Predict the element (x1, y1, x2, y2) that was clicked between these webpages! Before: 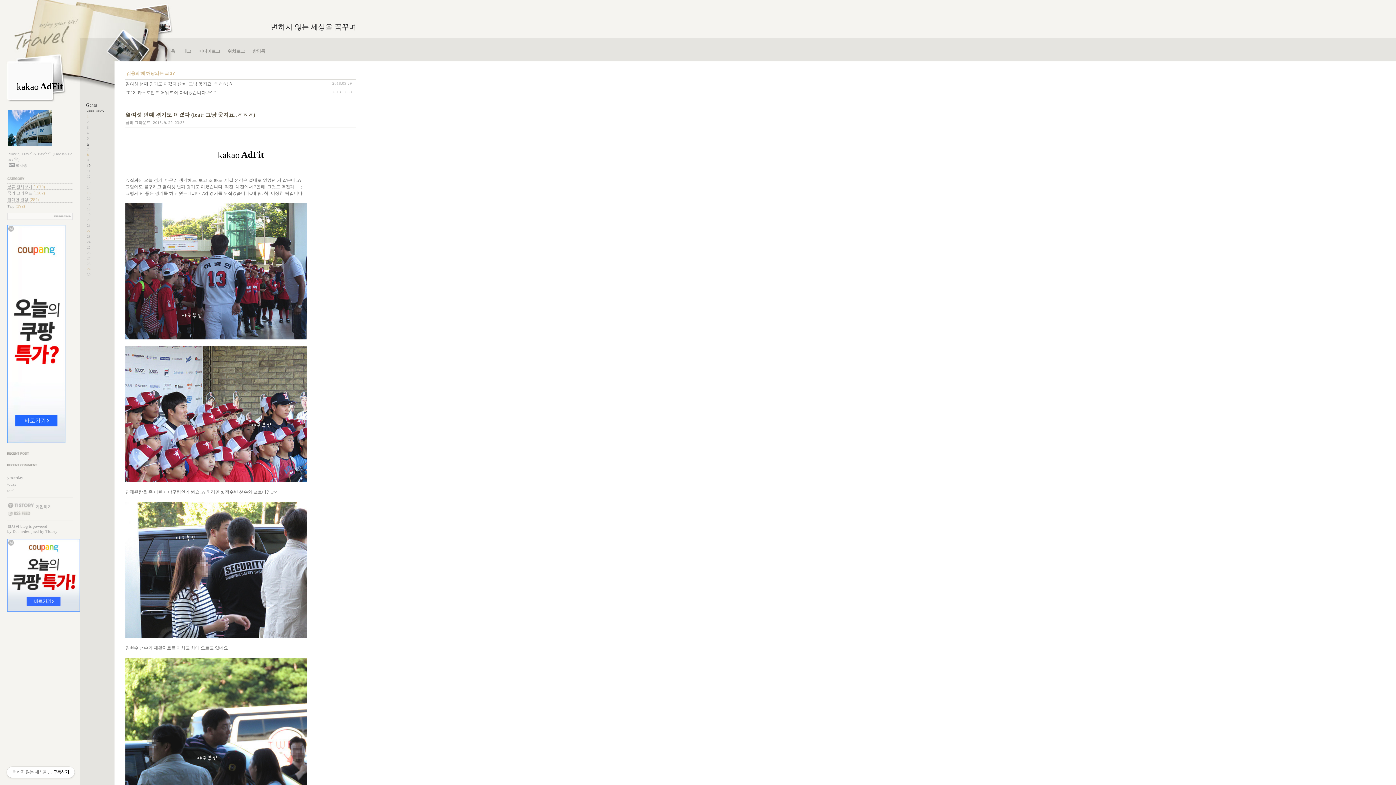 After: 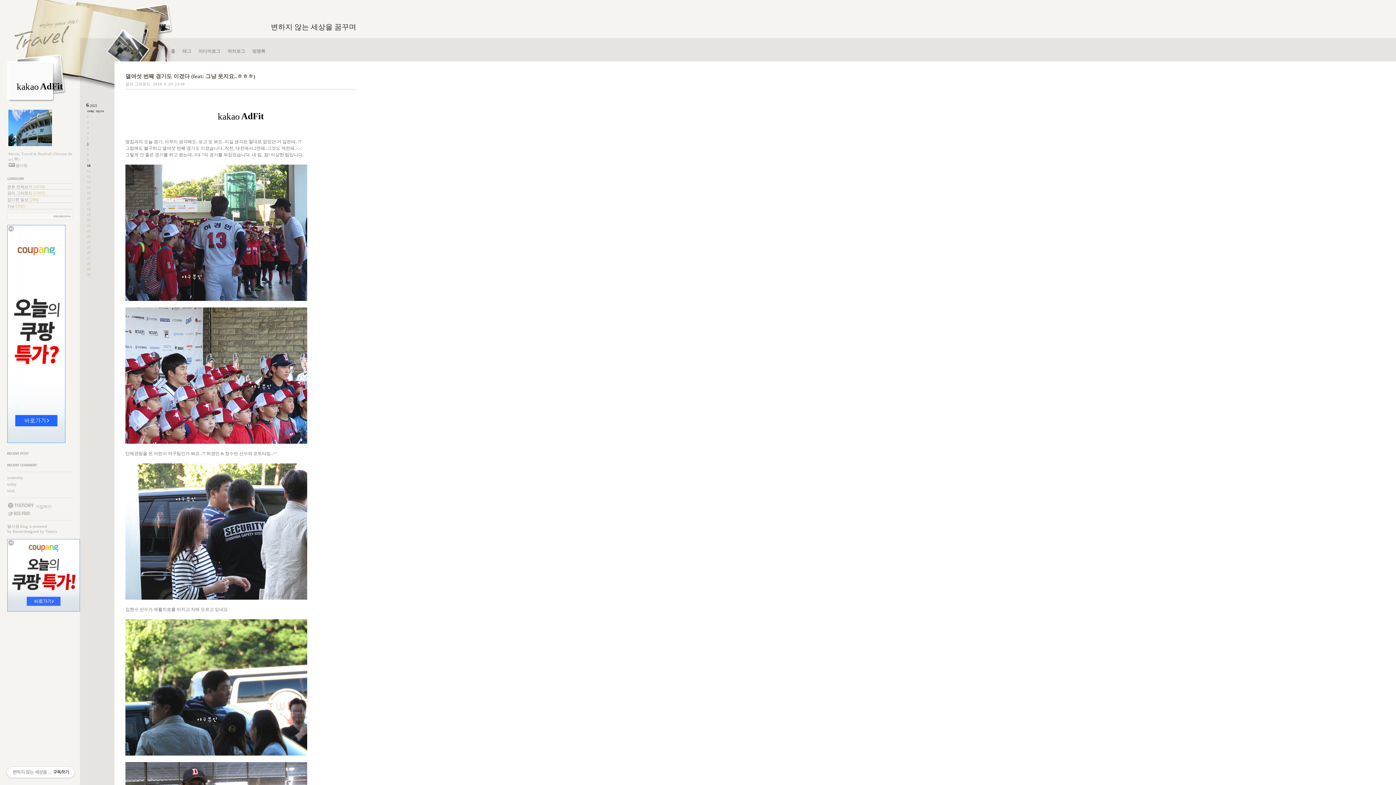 Action: label: 열여섯 번째 경기도 이겼다 (feat: 그냥 웃지요..ㅎㅎㅎ) bbox: (125, 81, 228, 86)